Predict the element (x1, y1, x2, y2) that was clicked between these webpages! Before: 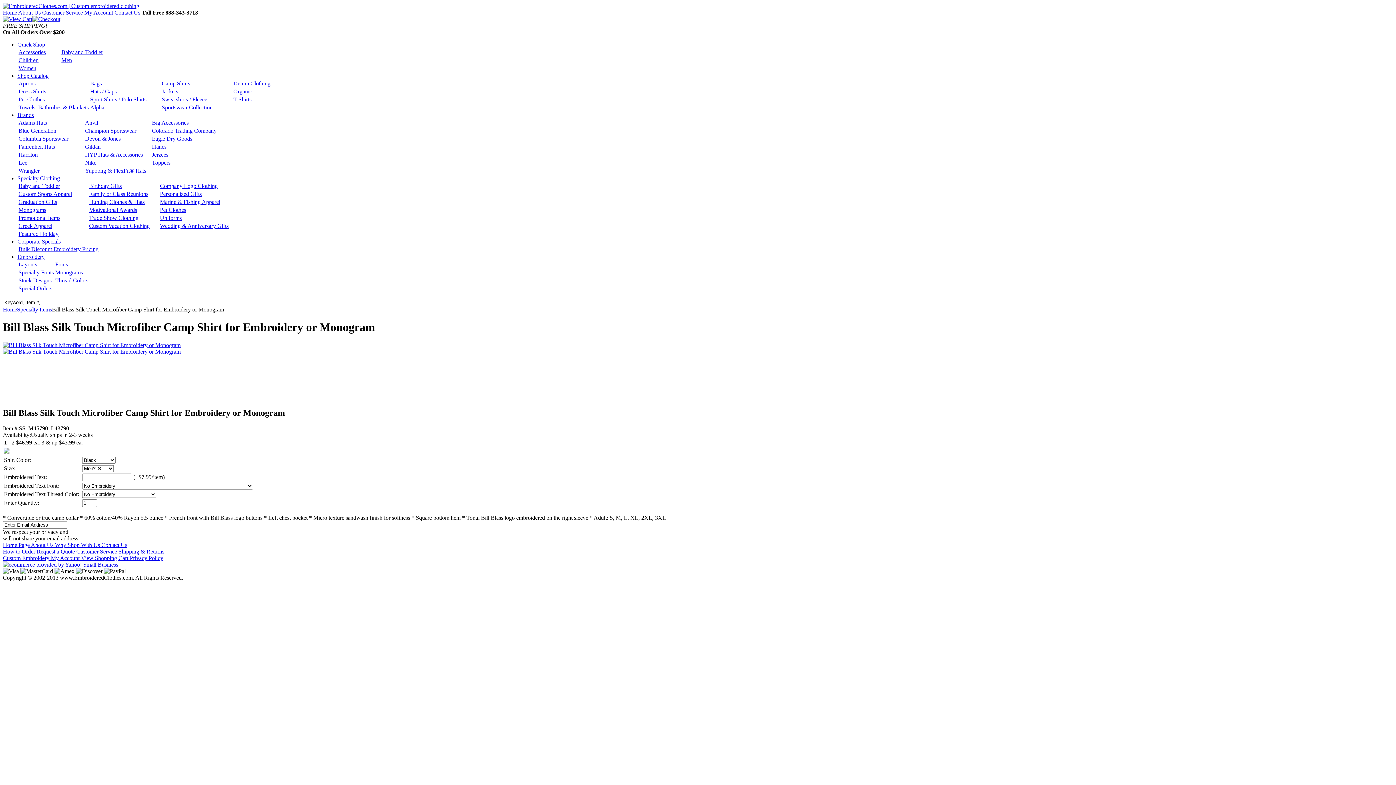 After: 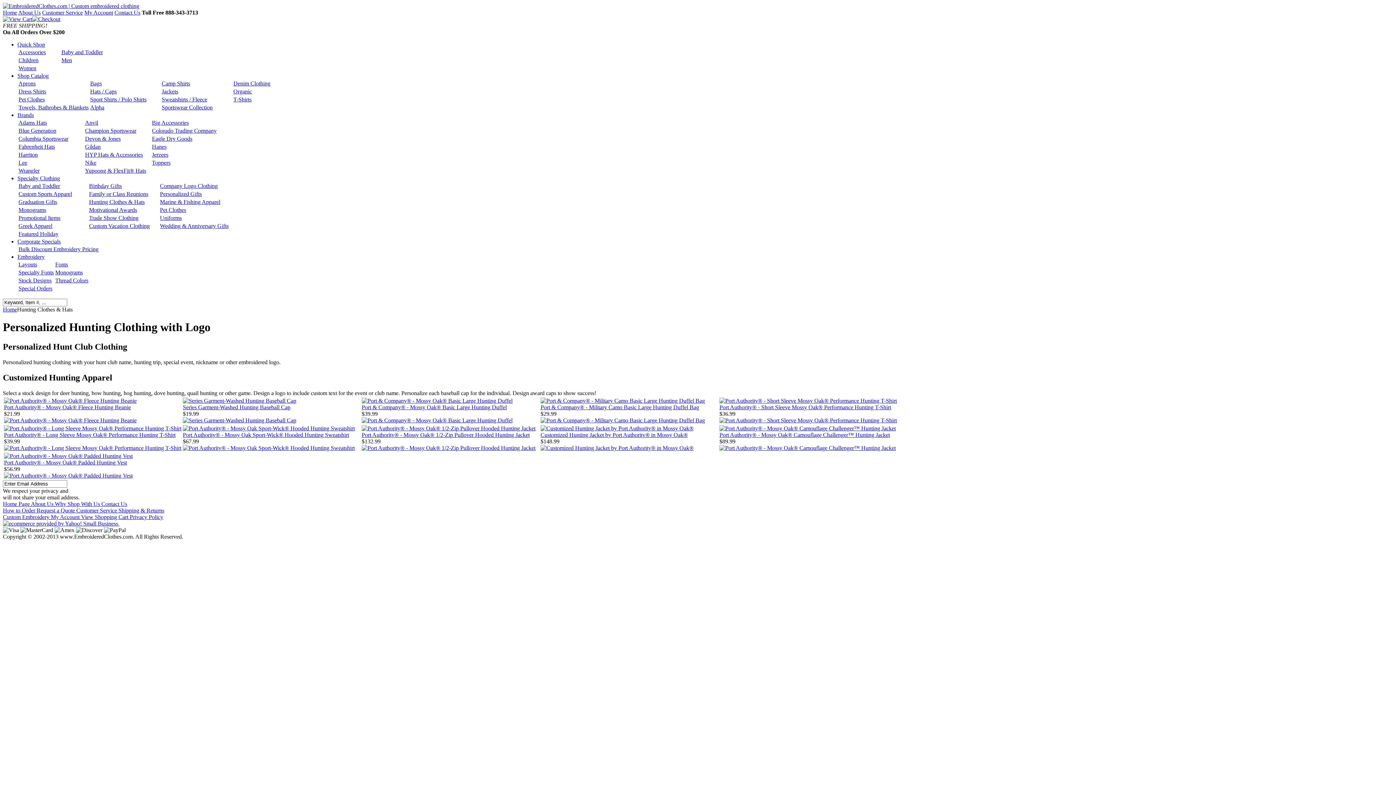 Action: label: Hunting Clothes & Hats bbox: (89, 198, 144, 205)